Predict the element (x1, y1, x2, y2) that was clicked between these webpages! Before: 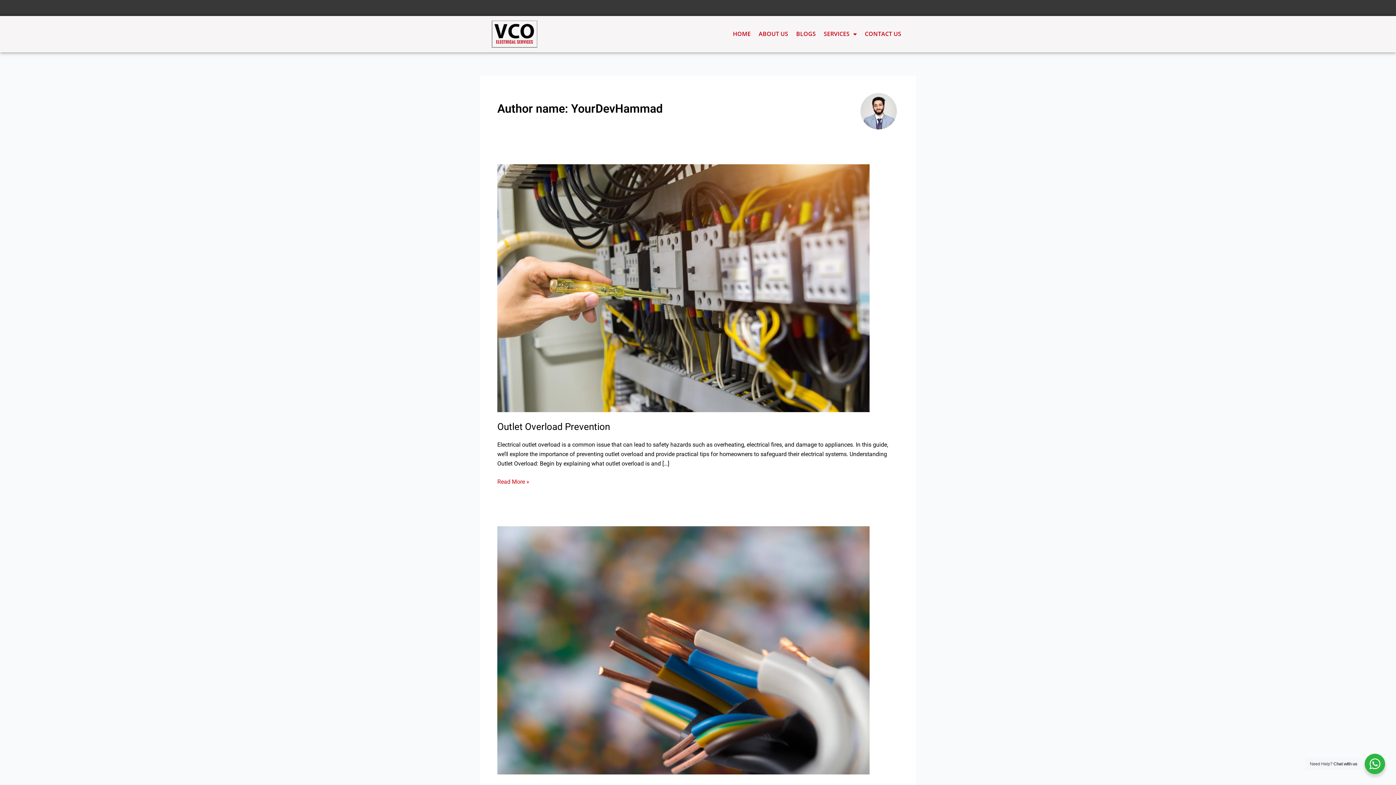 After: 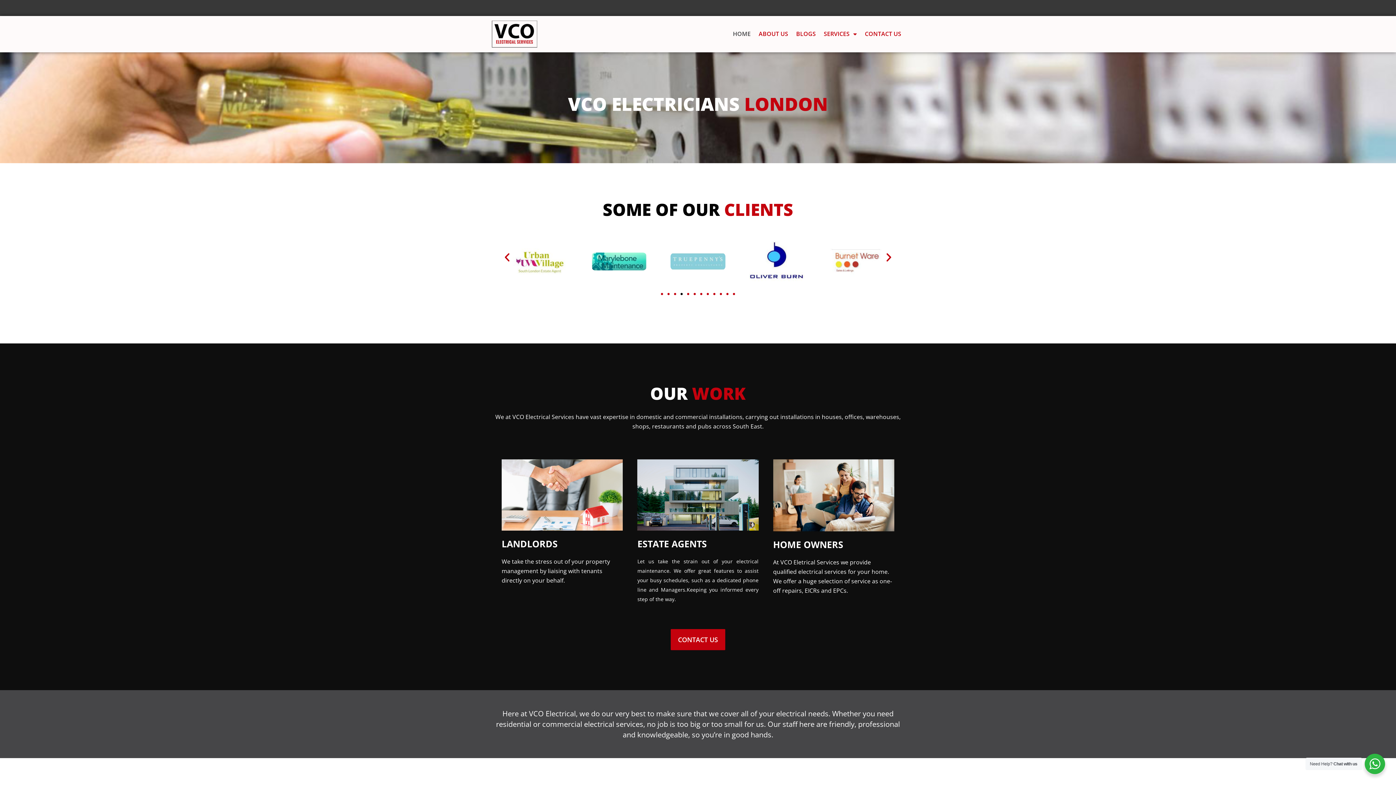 Action: label: HOME bbox: (729, 20, 754, 47)